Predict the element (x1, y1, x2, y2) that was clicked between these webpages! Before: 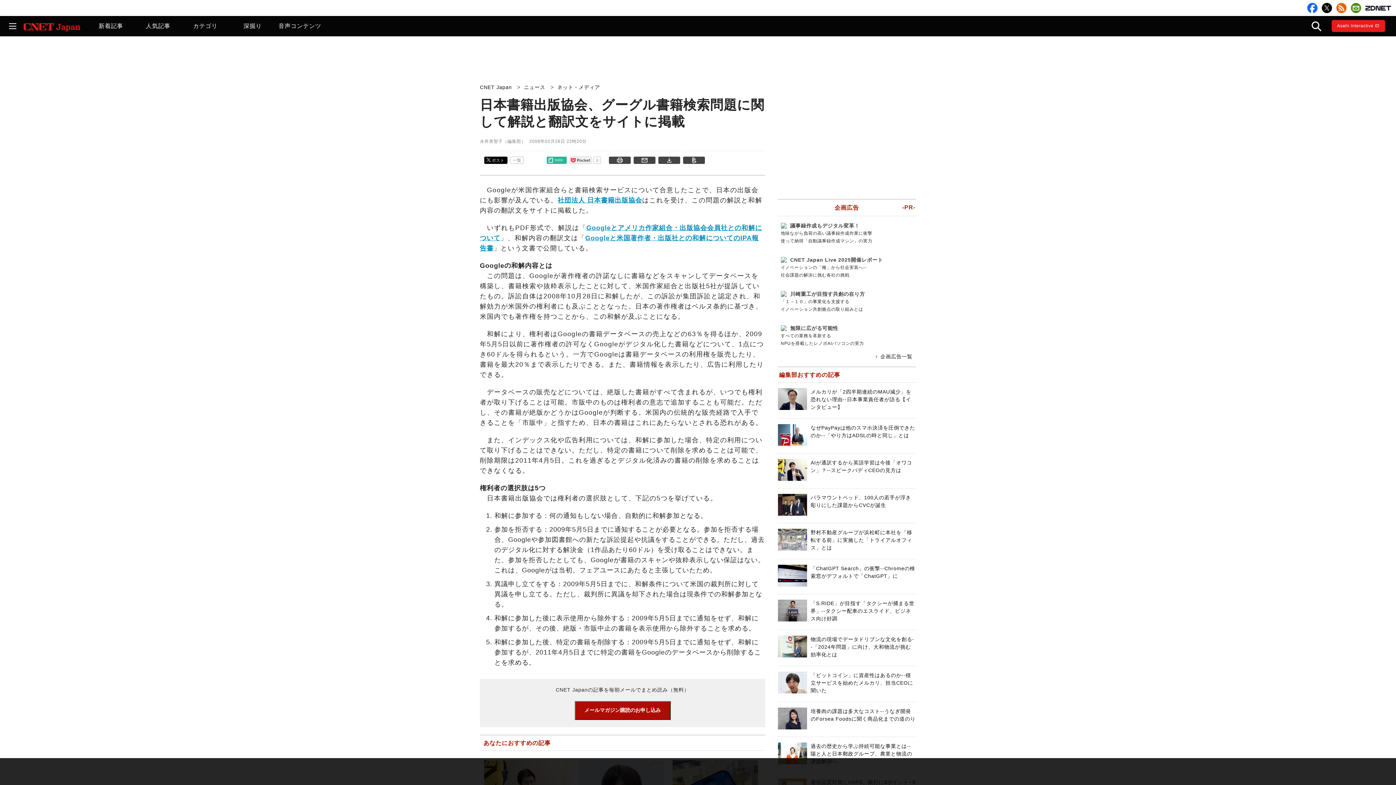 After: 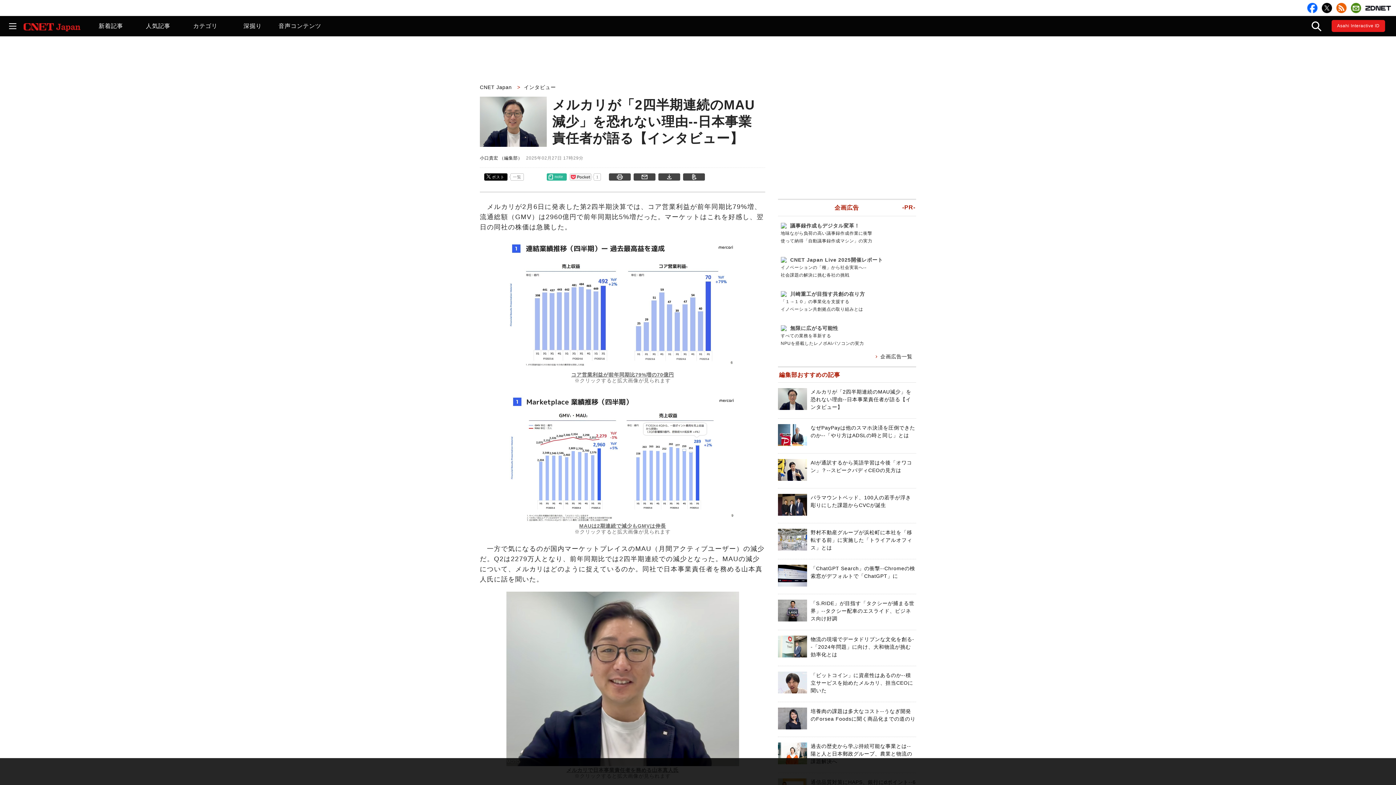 Action: bbox: (810, 389, 911, 410) label: メルカリが「2四半期連続のMAU減少」を恐れない理由--日本事業責任者が語る【インタビュー】